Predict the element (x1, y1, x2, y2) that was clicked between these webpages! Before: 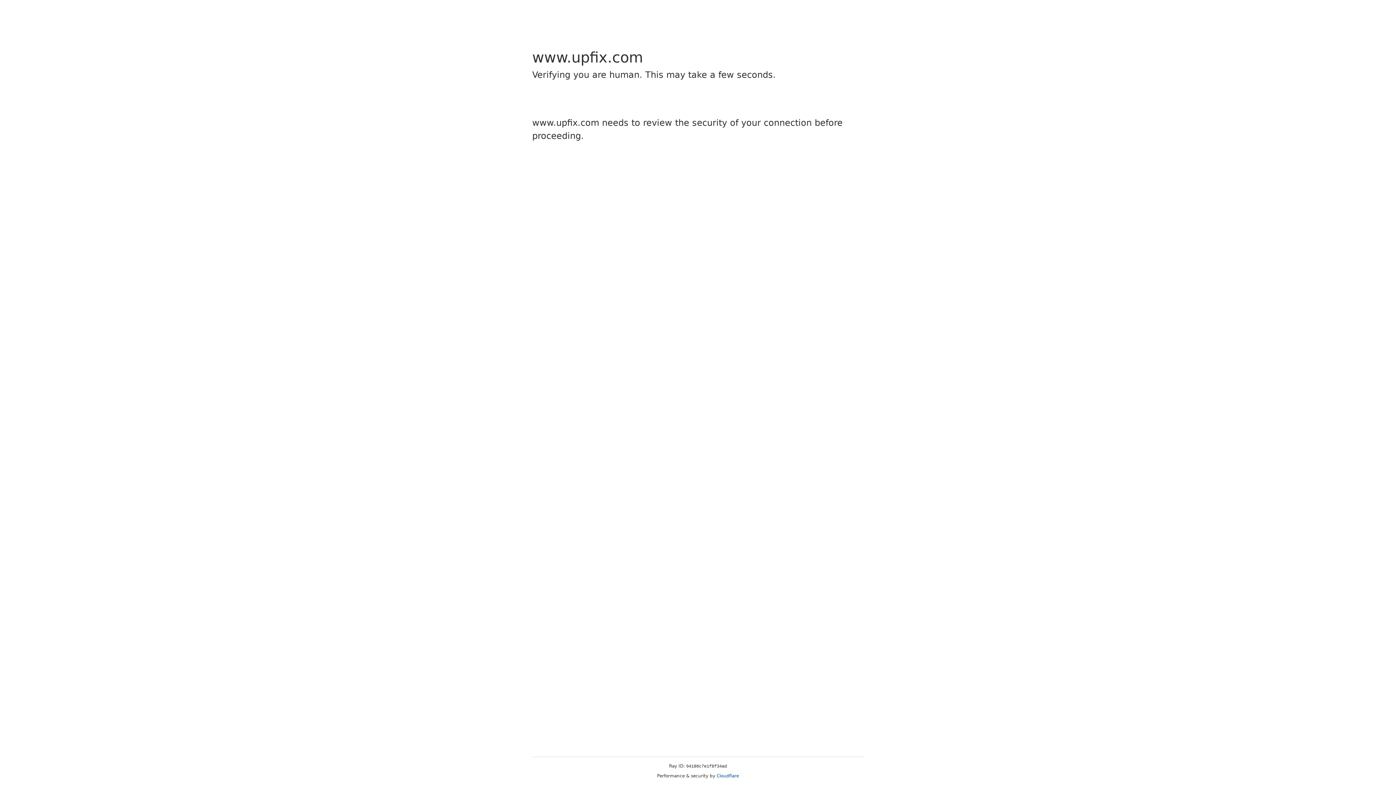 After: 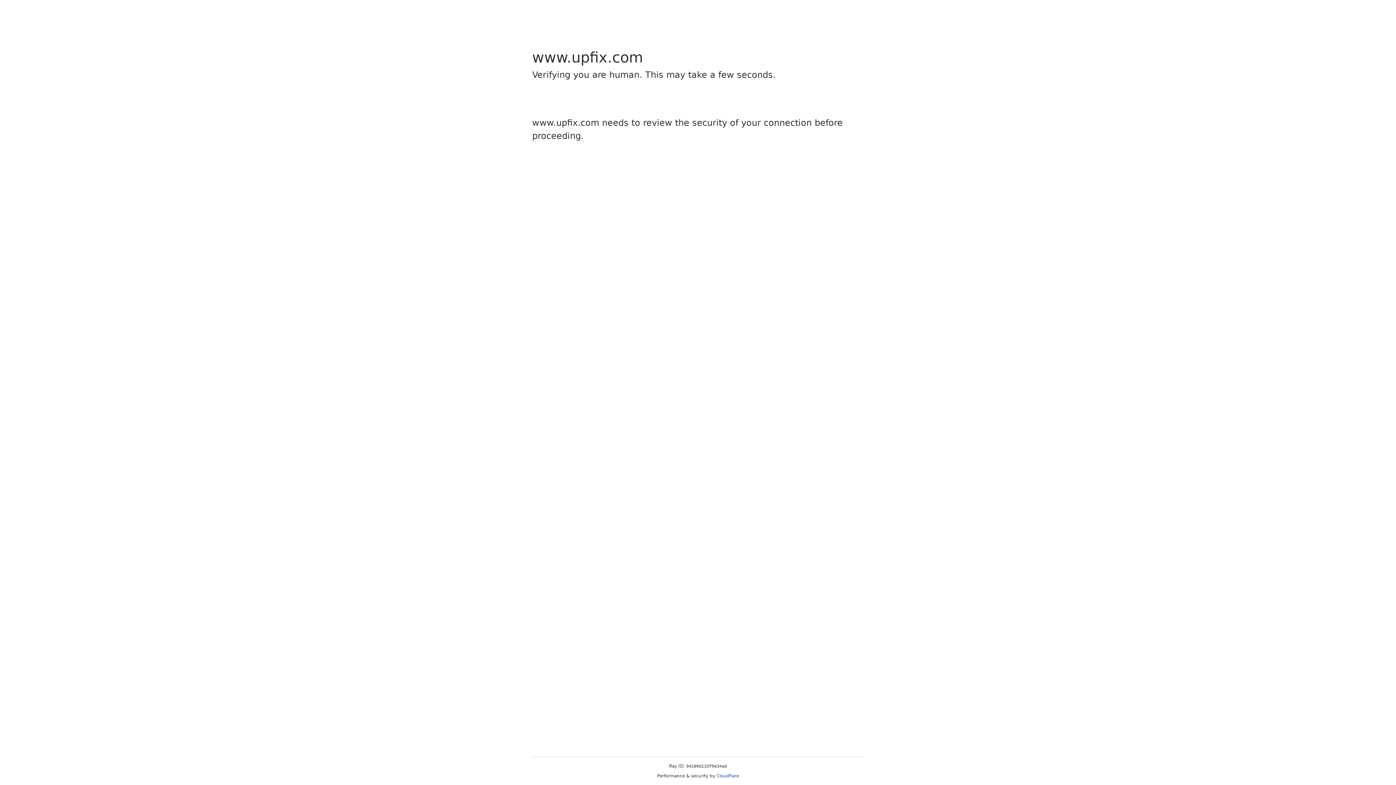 Action: label: Cloudflare bbox: (716, 773, 739, 778)